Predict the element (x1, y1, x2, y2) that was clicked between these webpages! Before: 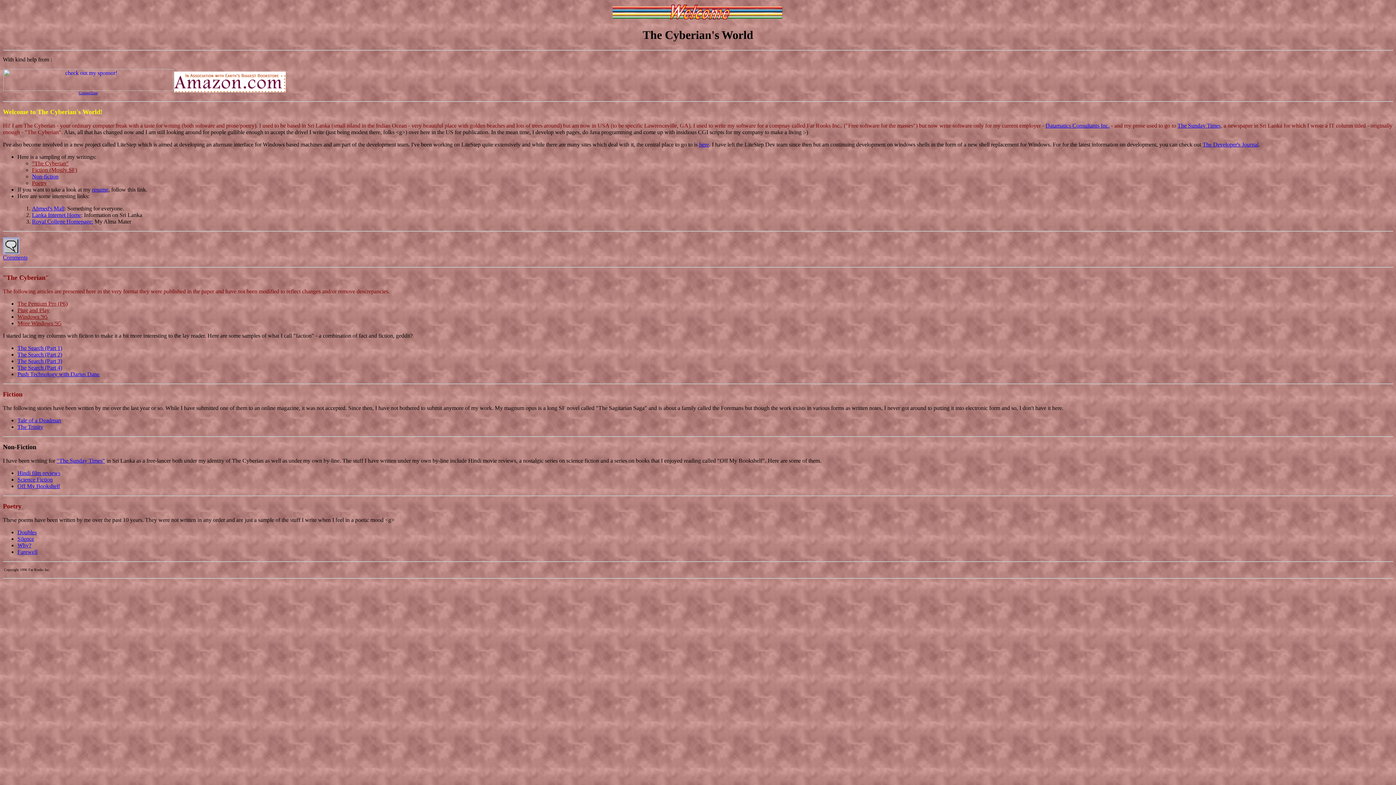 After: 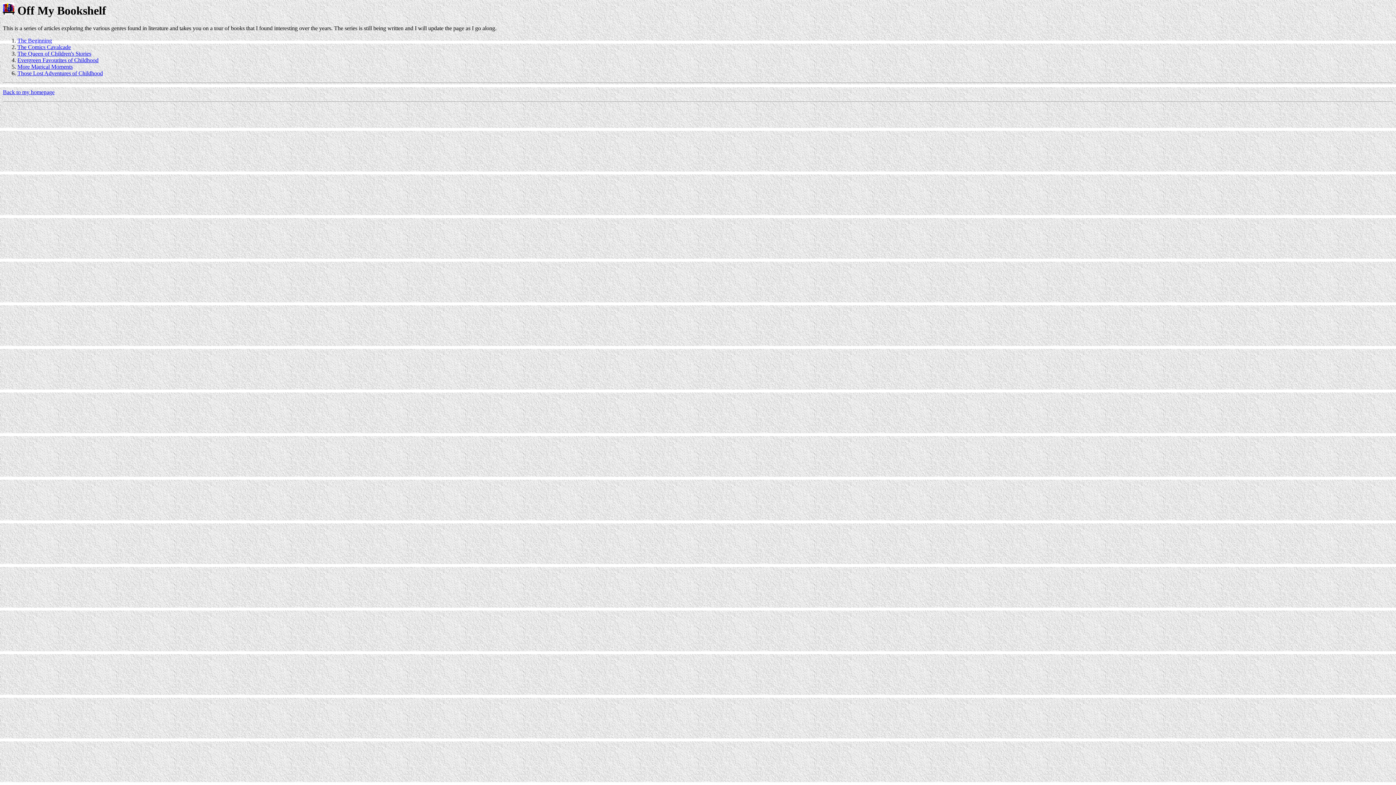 Action: label: Off My Bookshelf bbox: (17, 483, 60, 489)